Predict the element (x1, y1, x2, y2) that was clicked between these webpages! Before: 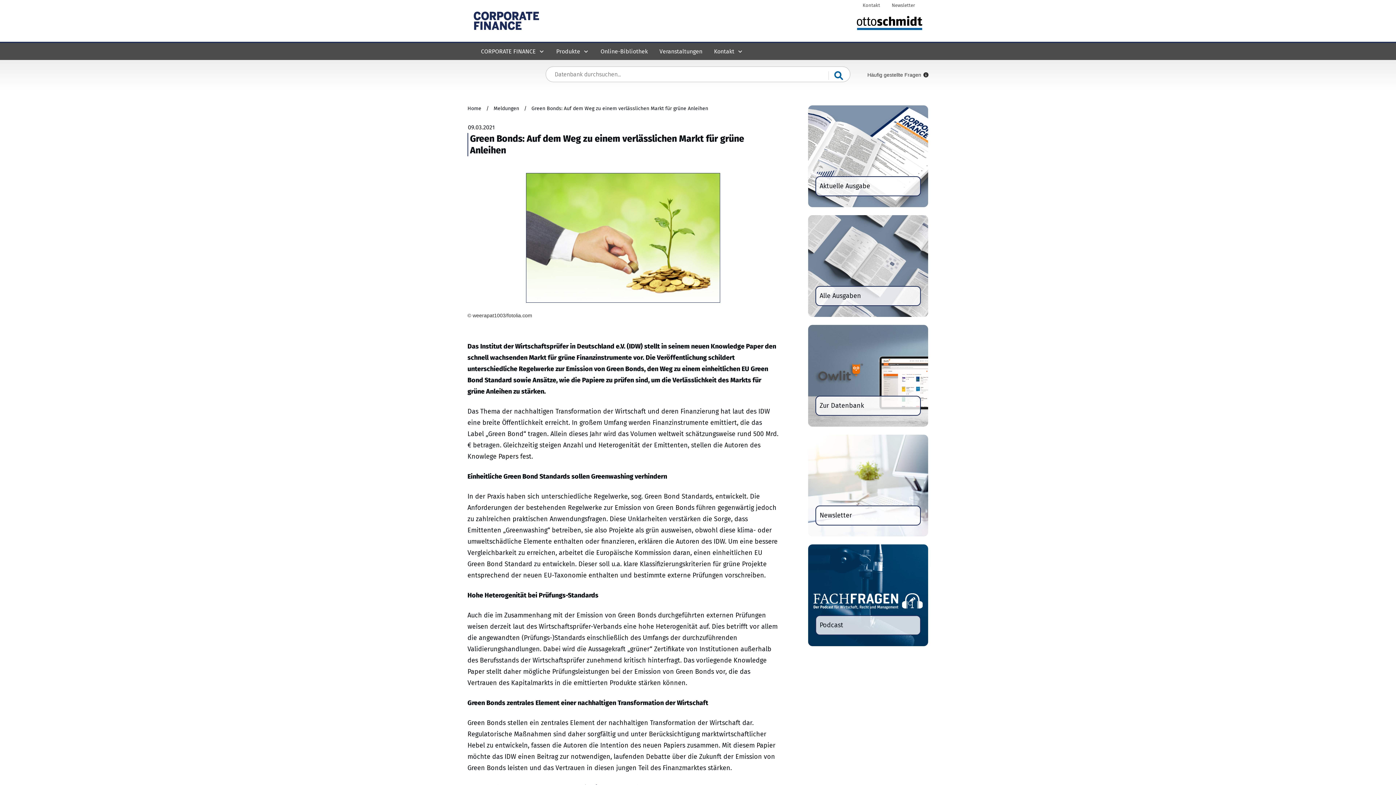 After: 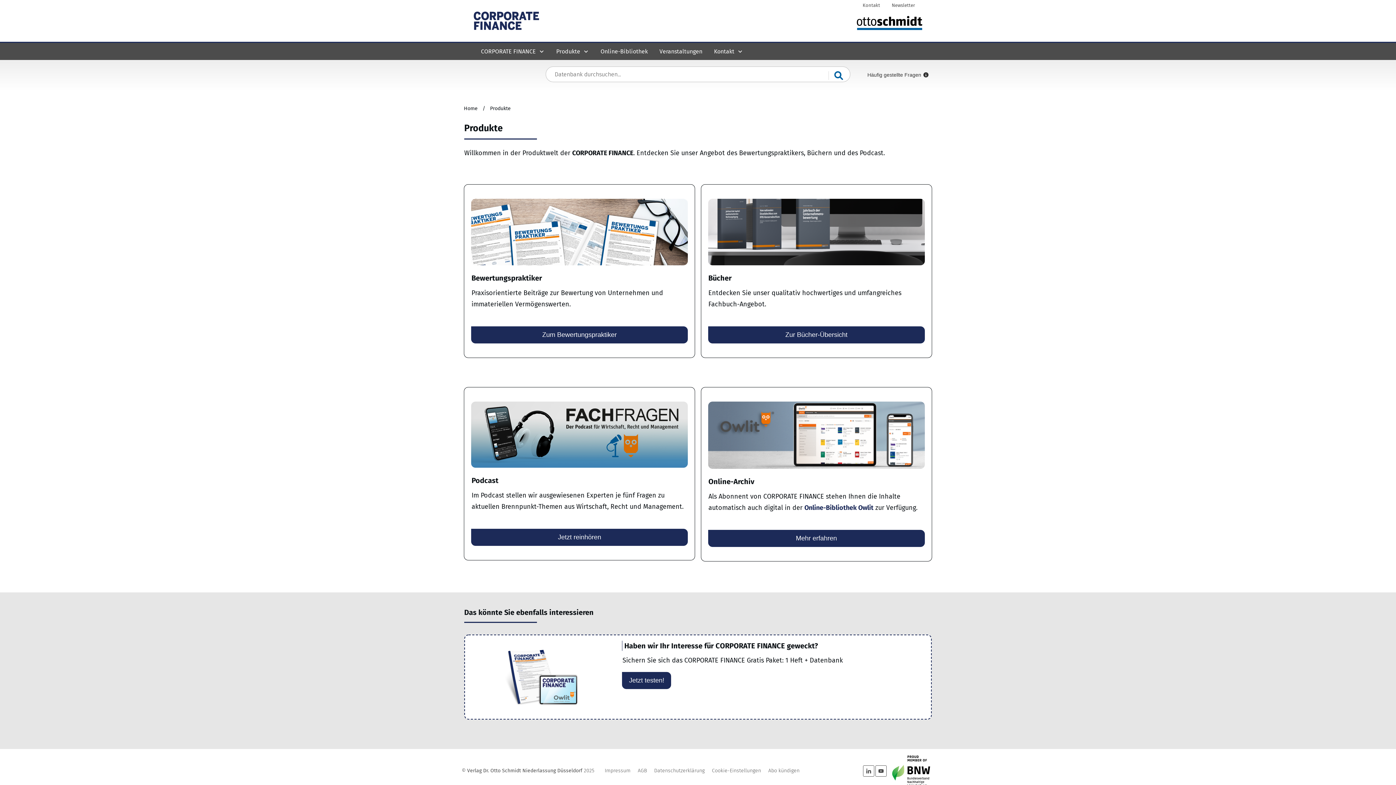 Action: label: Produkte bbox: (556, 45, 589, 57)